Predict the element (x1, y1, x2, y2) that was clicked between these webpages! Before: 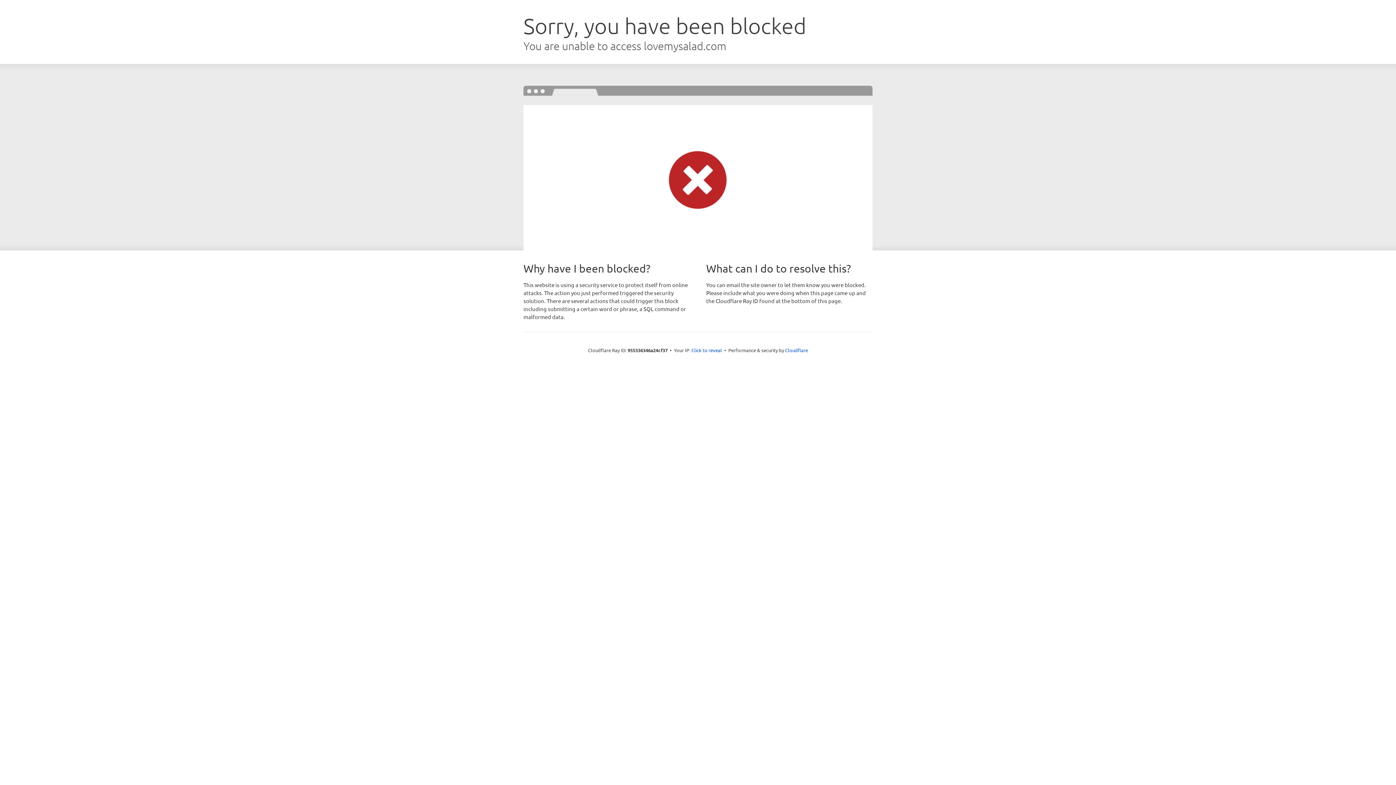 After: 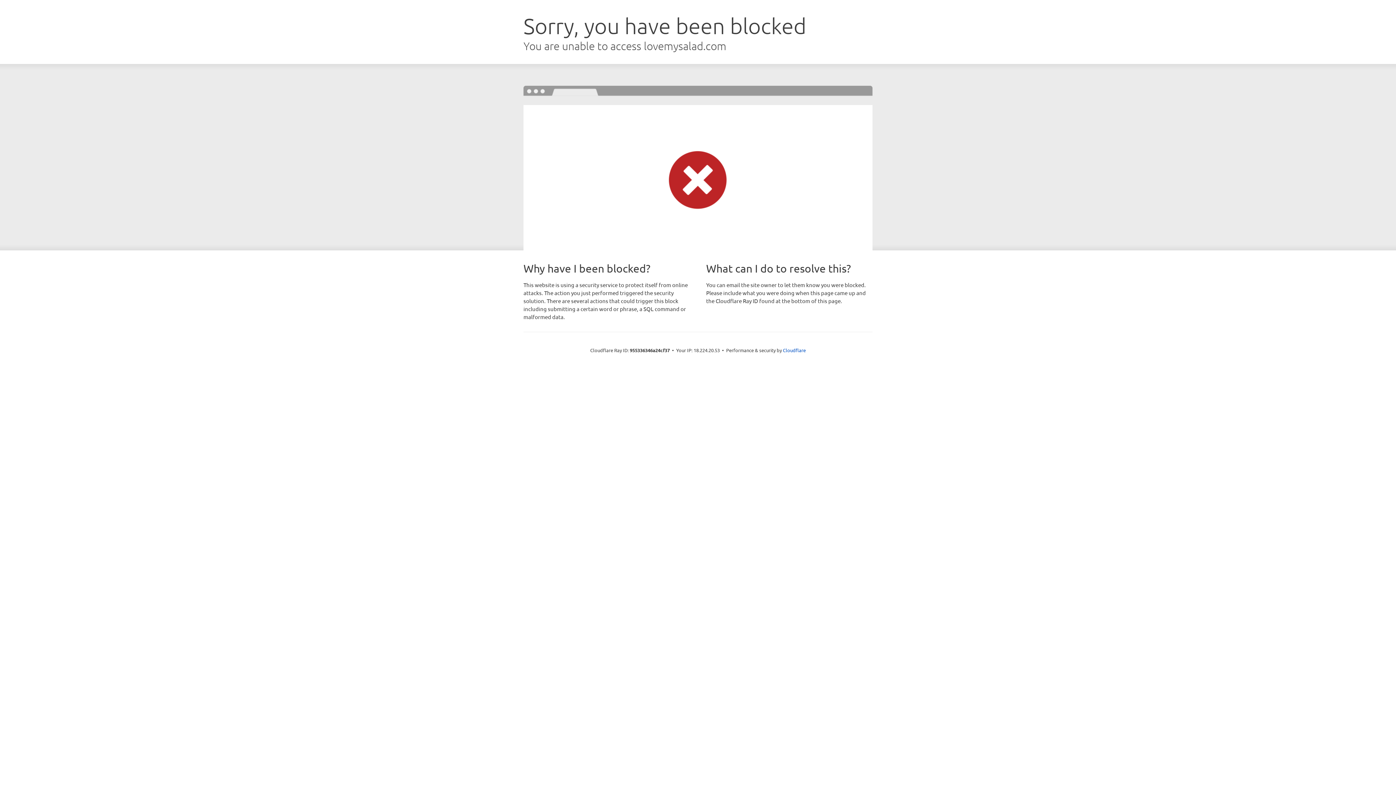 Action: bbox: (691, 346, 722, 353) label: Click to reveal